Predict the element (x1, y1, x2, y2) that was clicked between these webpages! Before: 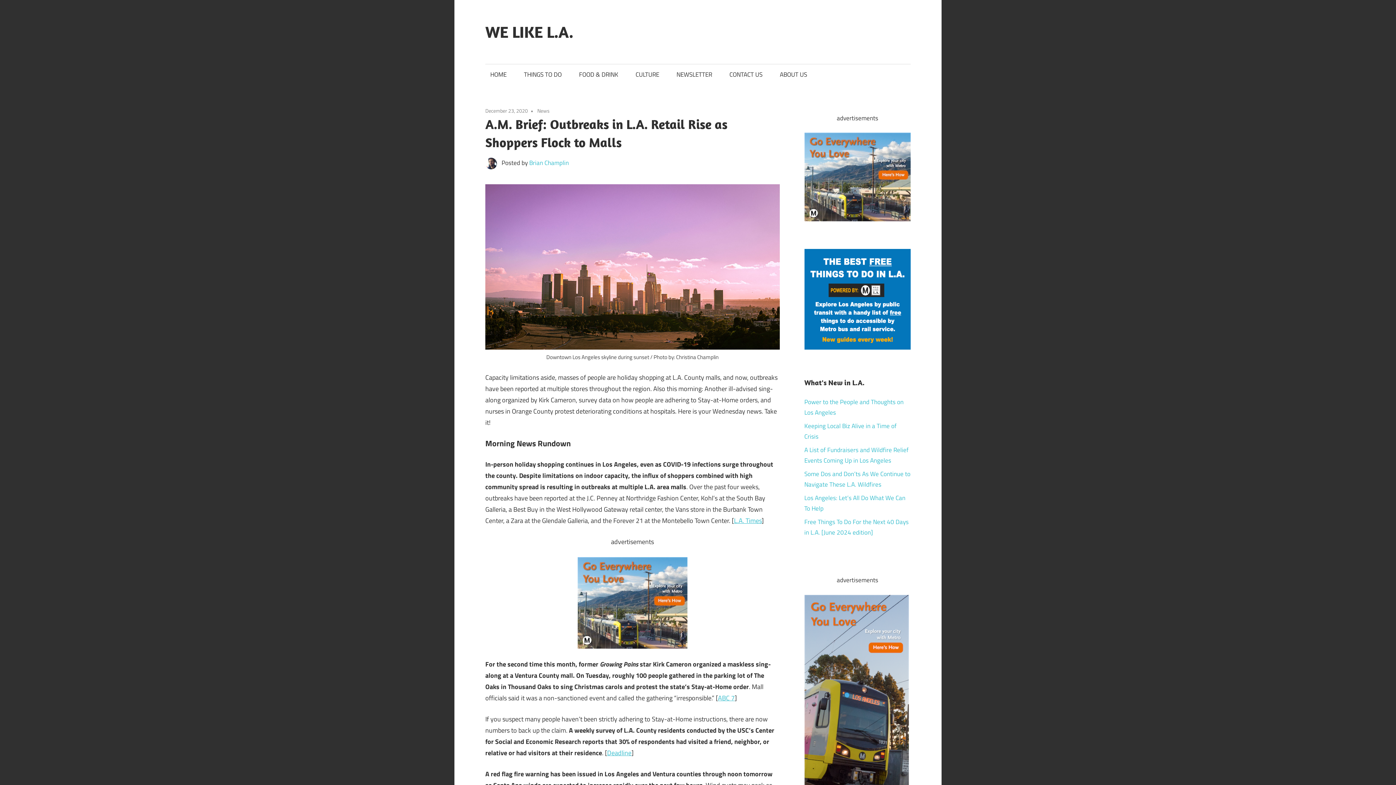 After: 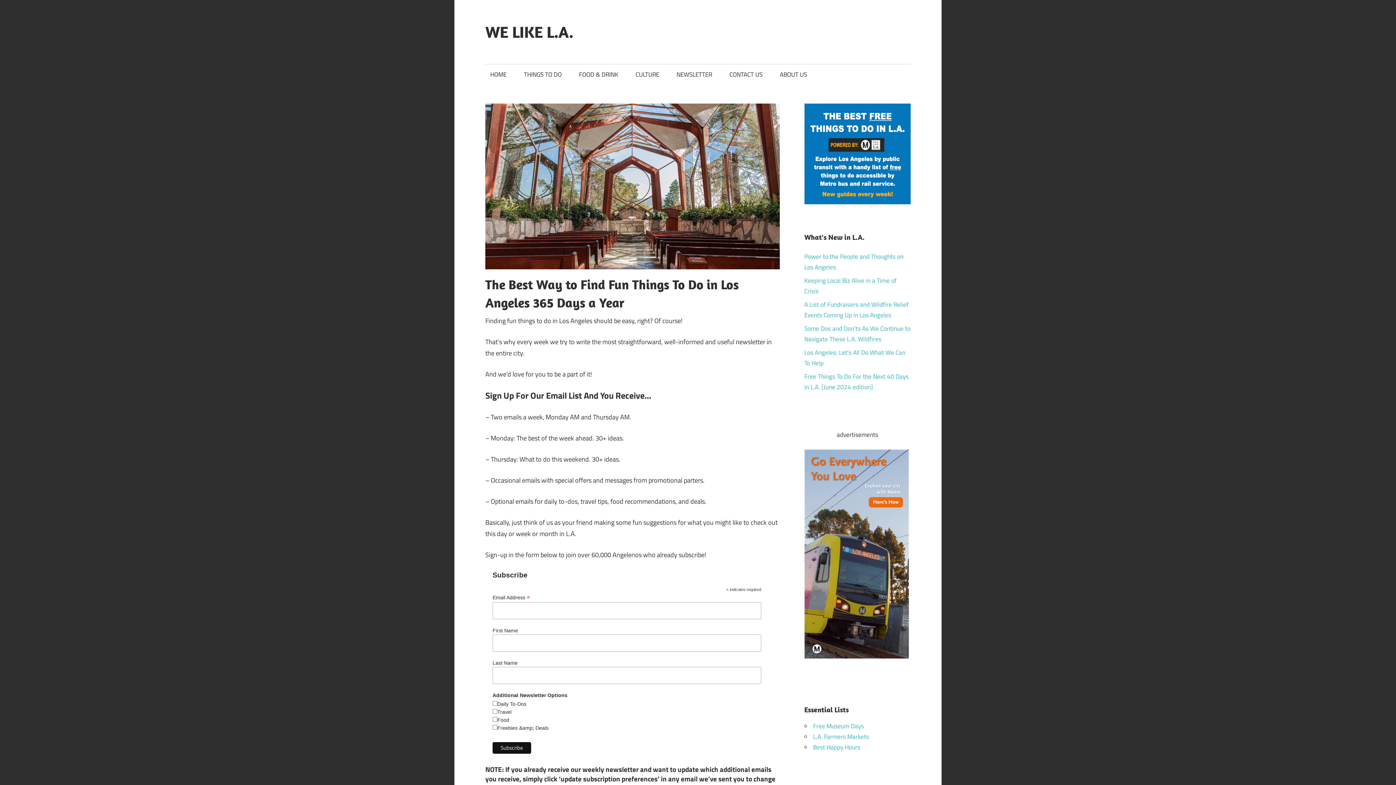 Action: bbox: (671, 64, 717, 85) label: NEWSLETTER